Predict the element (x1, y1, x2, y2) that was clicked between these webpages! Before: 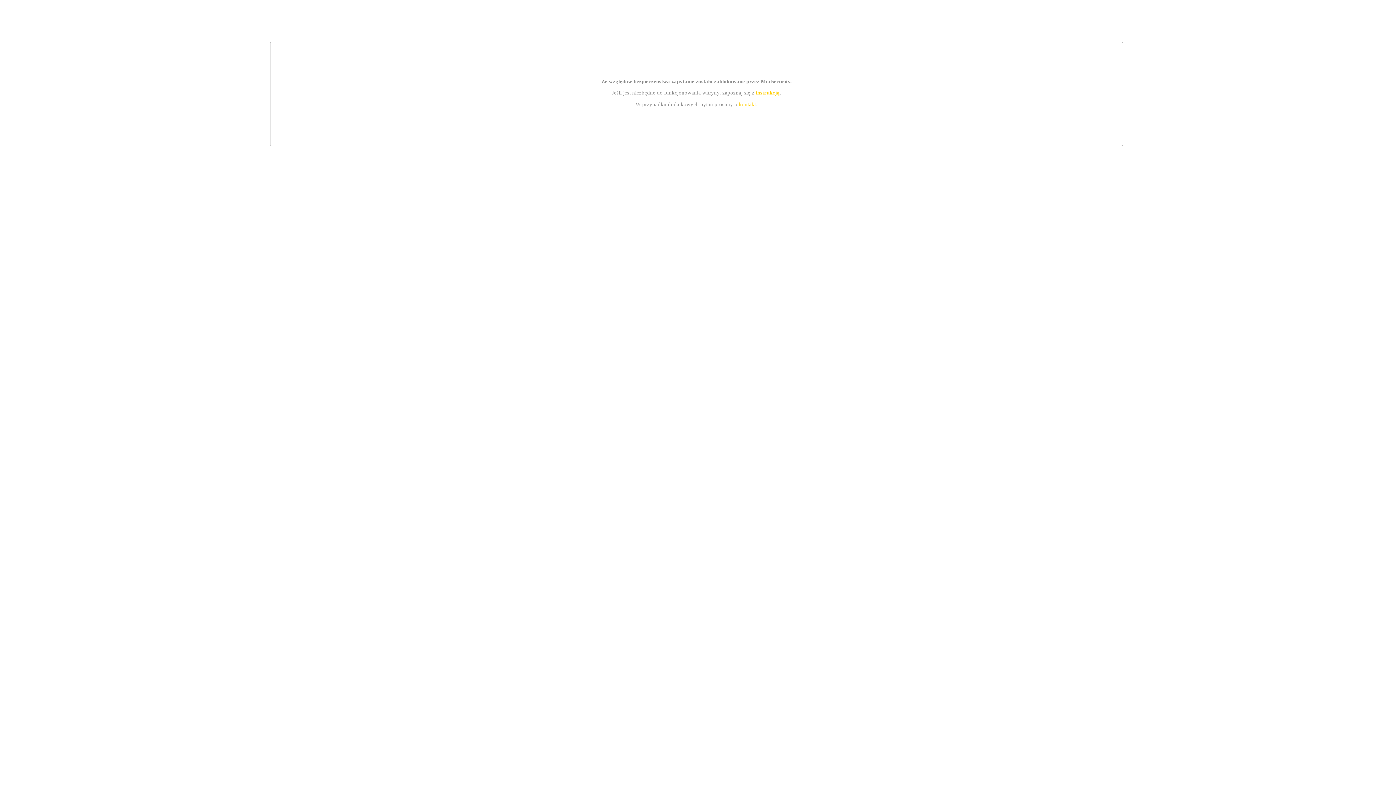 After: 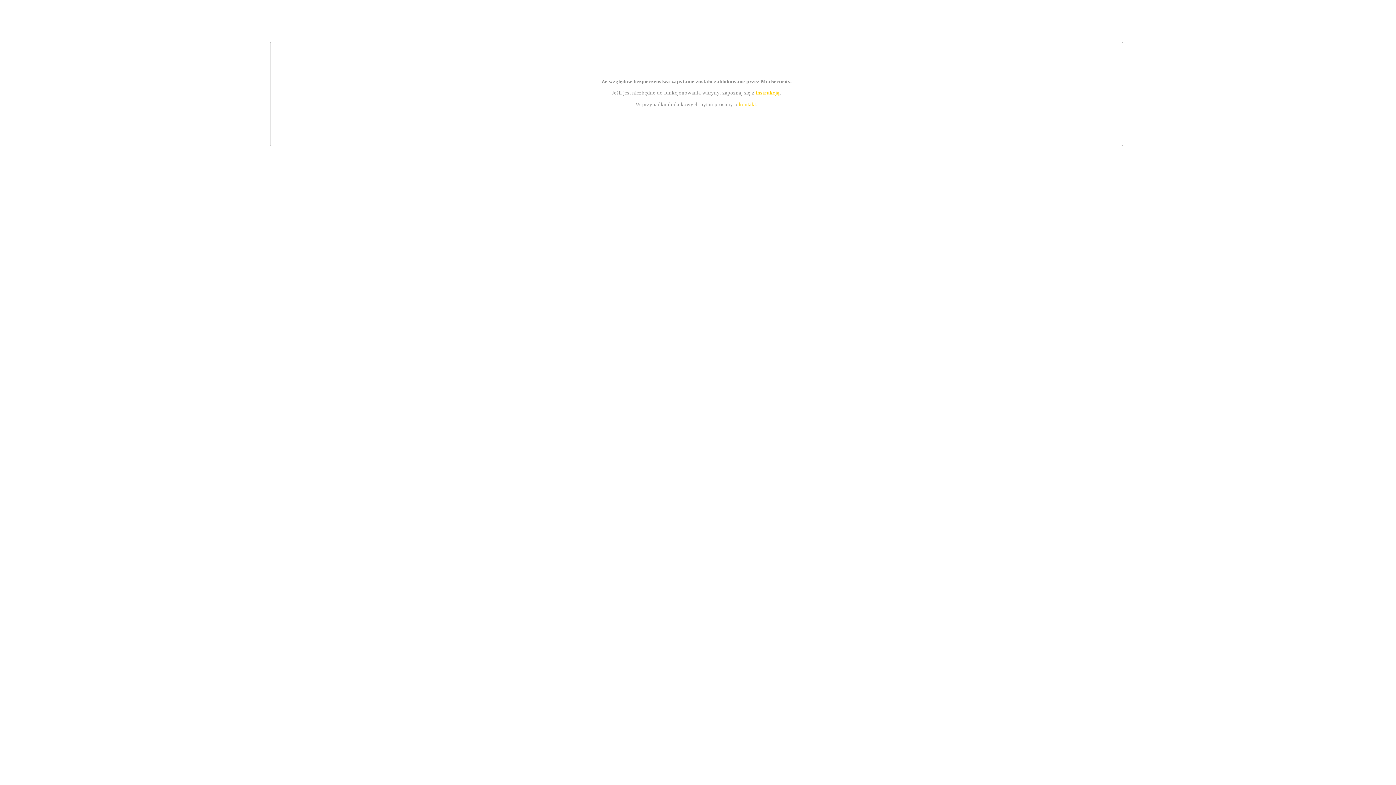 Action: bbox: (755, 89, 779, 95) label: instrukcją